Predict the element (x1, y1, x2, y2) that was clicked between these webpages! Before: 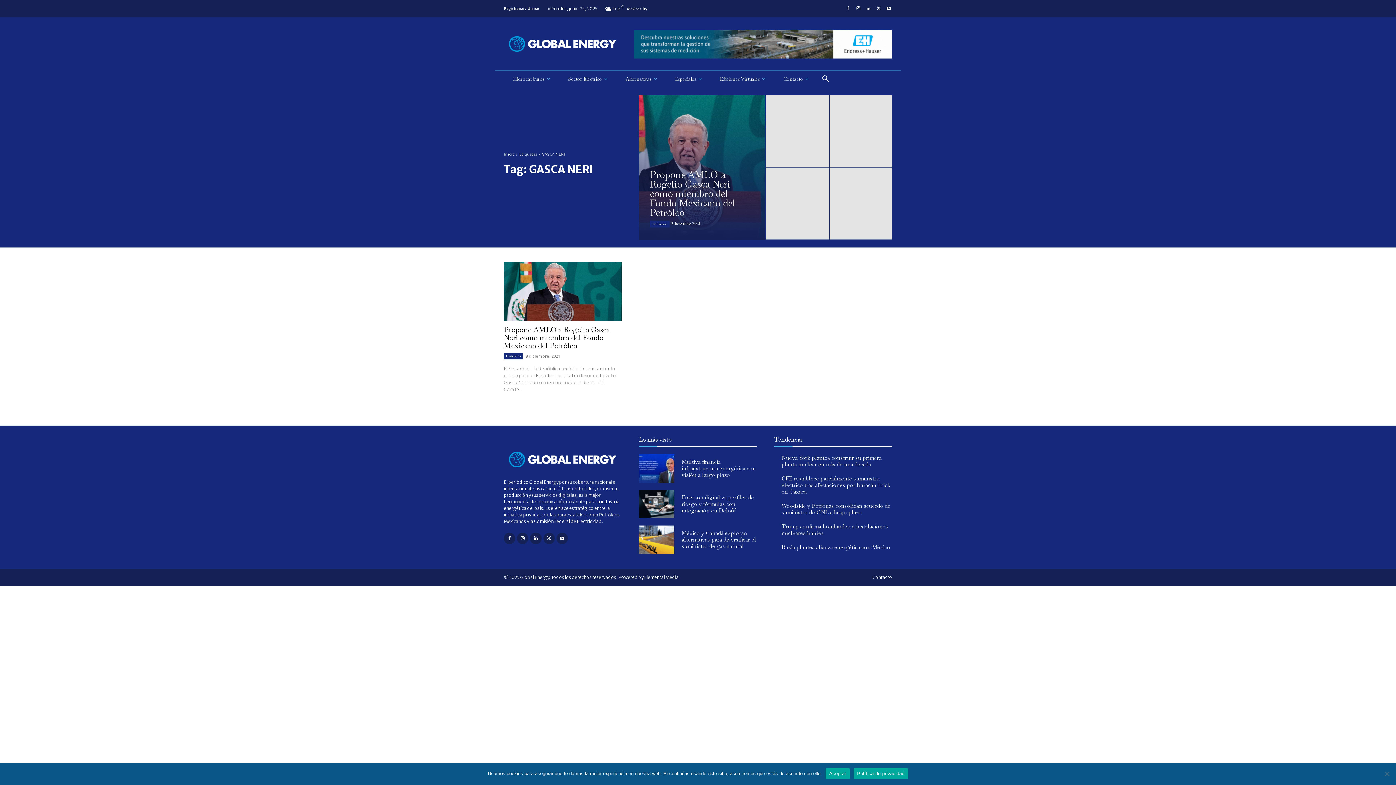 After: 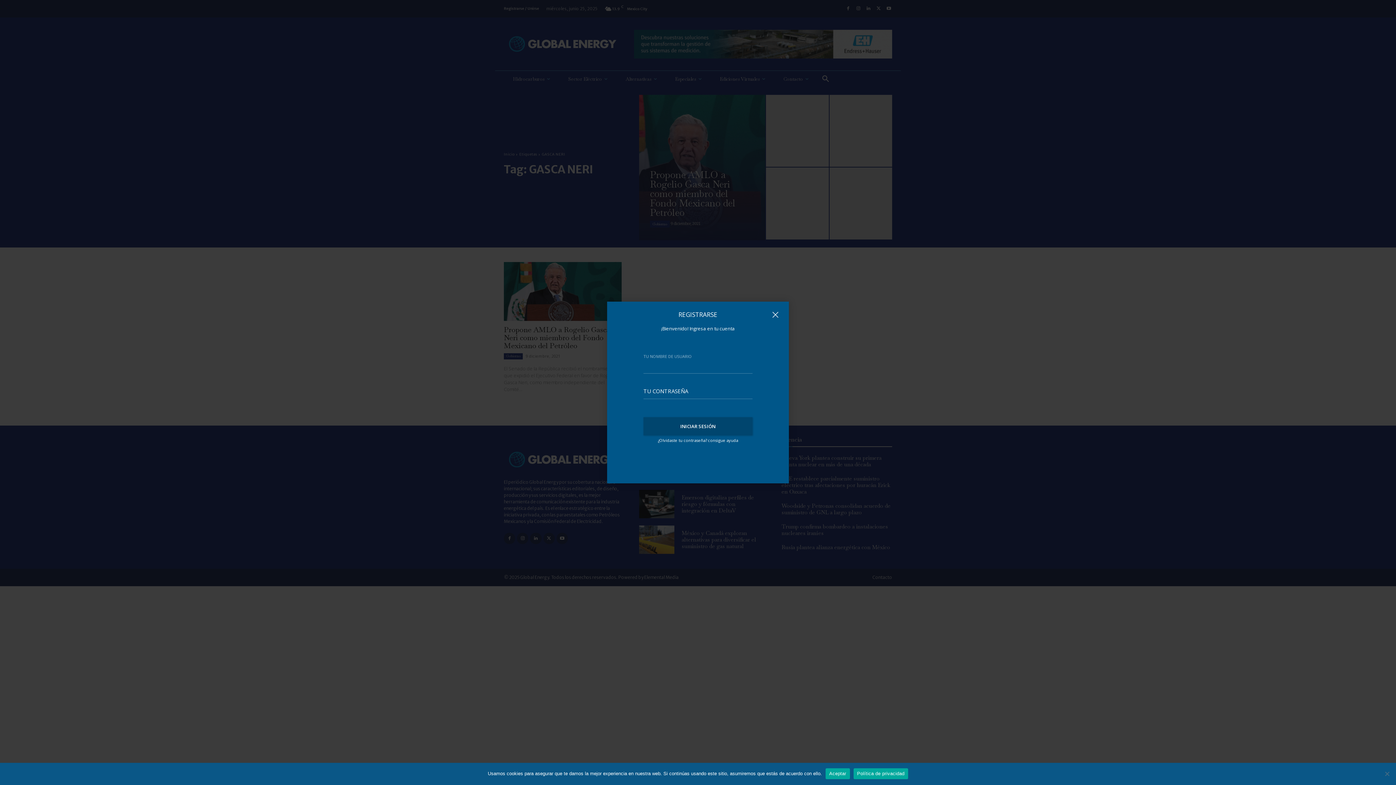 Action: bbox: (504, 6, 539, 10) label: Registrarse / Unirse